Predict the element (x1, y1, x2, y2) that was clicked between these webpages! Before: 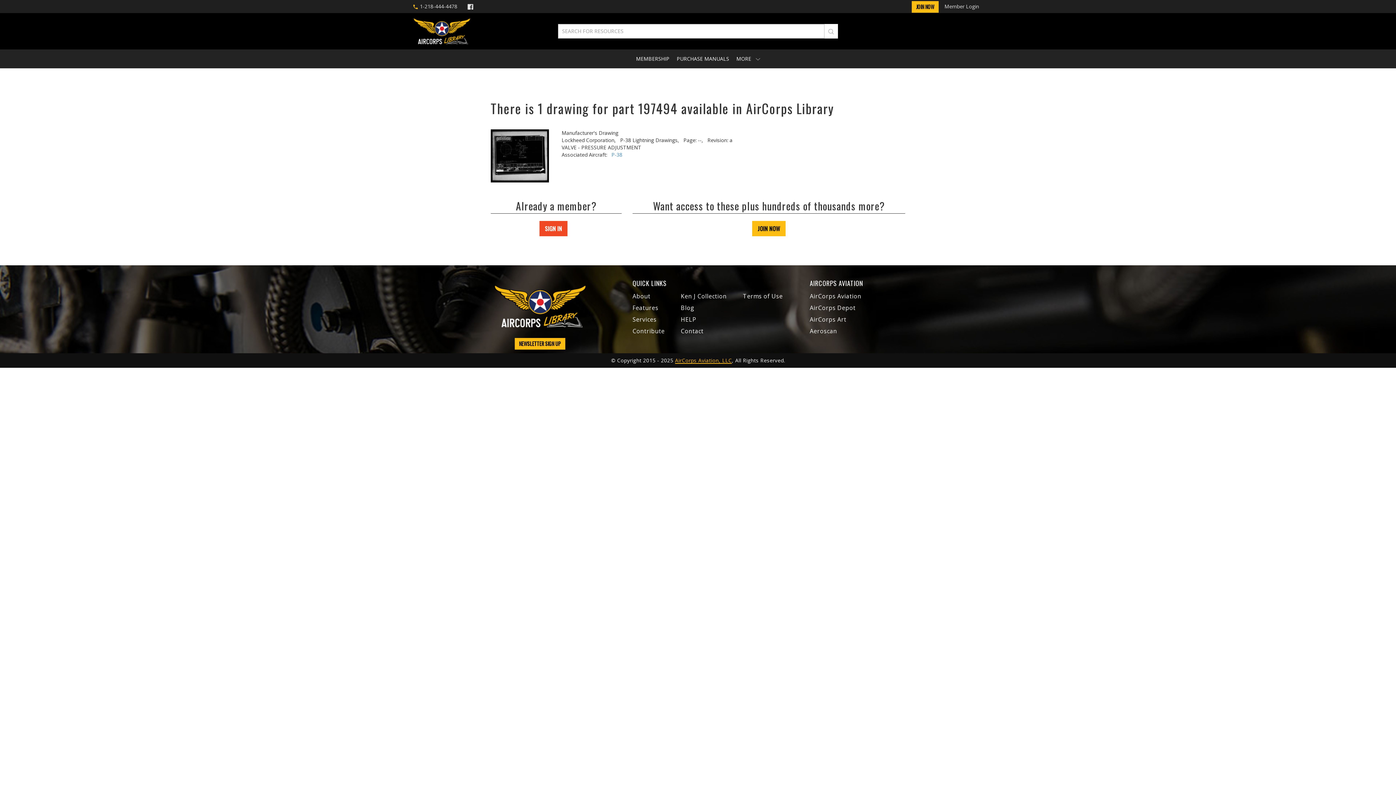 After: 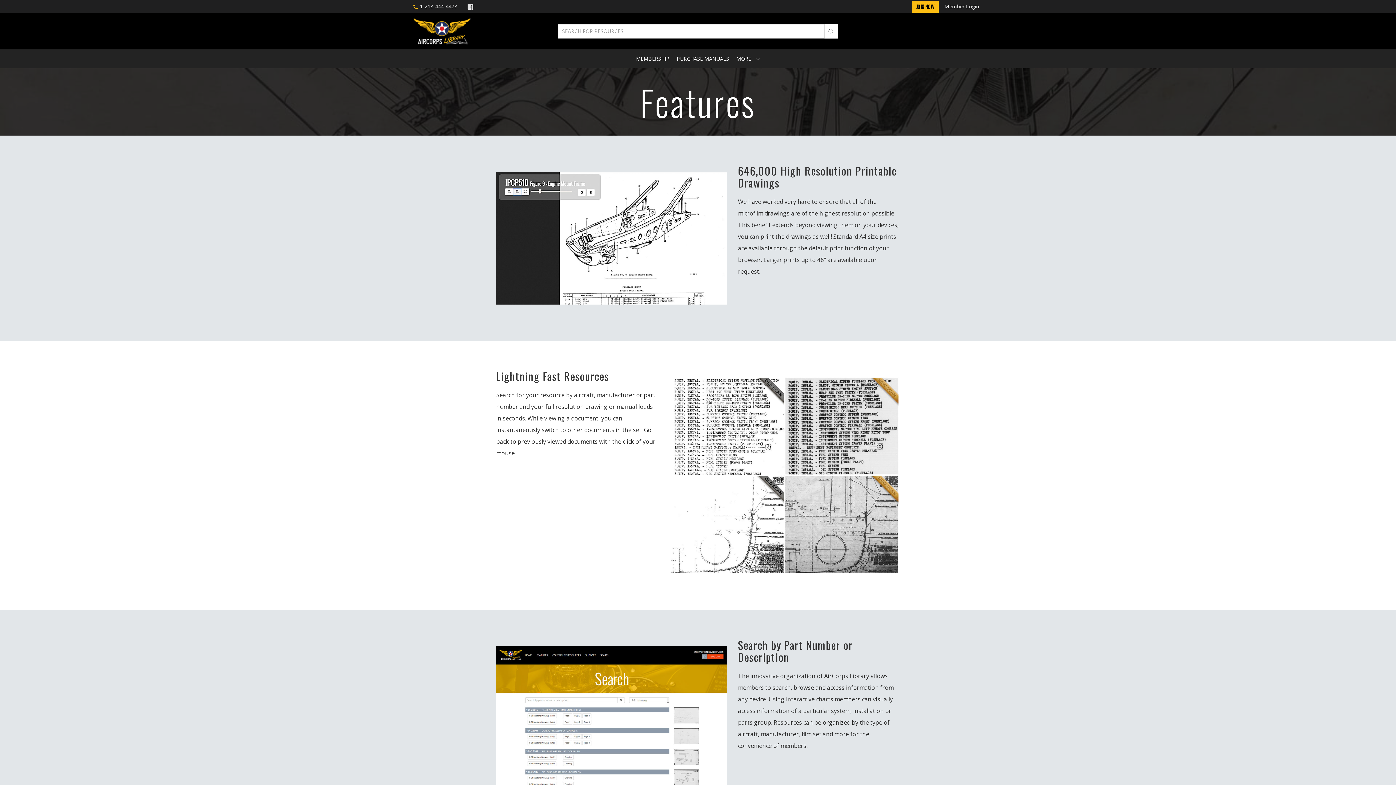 Action: label: Features bbox: (632, 304, 658, 312)